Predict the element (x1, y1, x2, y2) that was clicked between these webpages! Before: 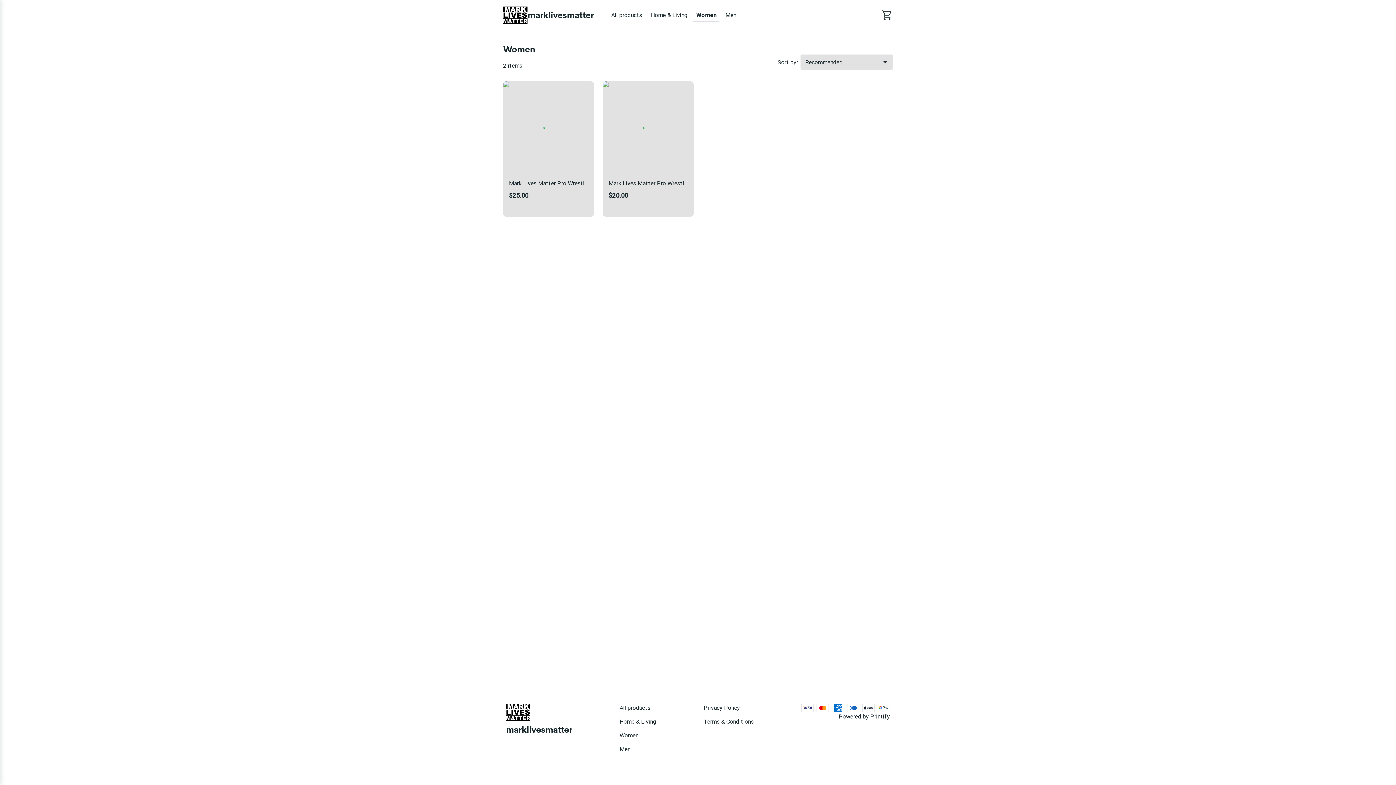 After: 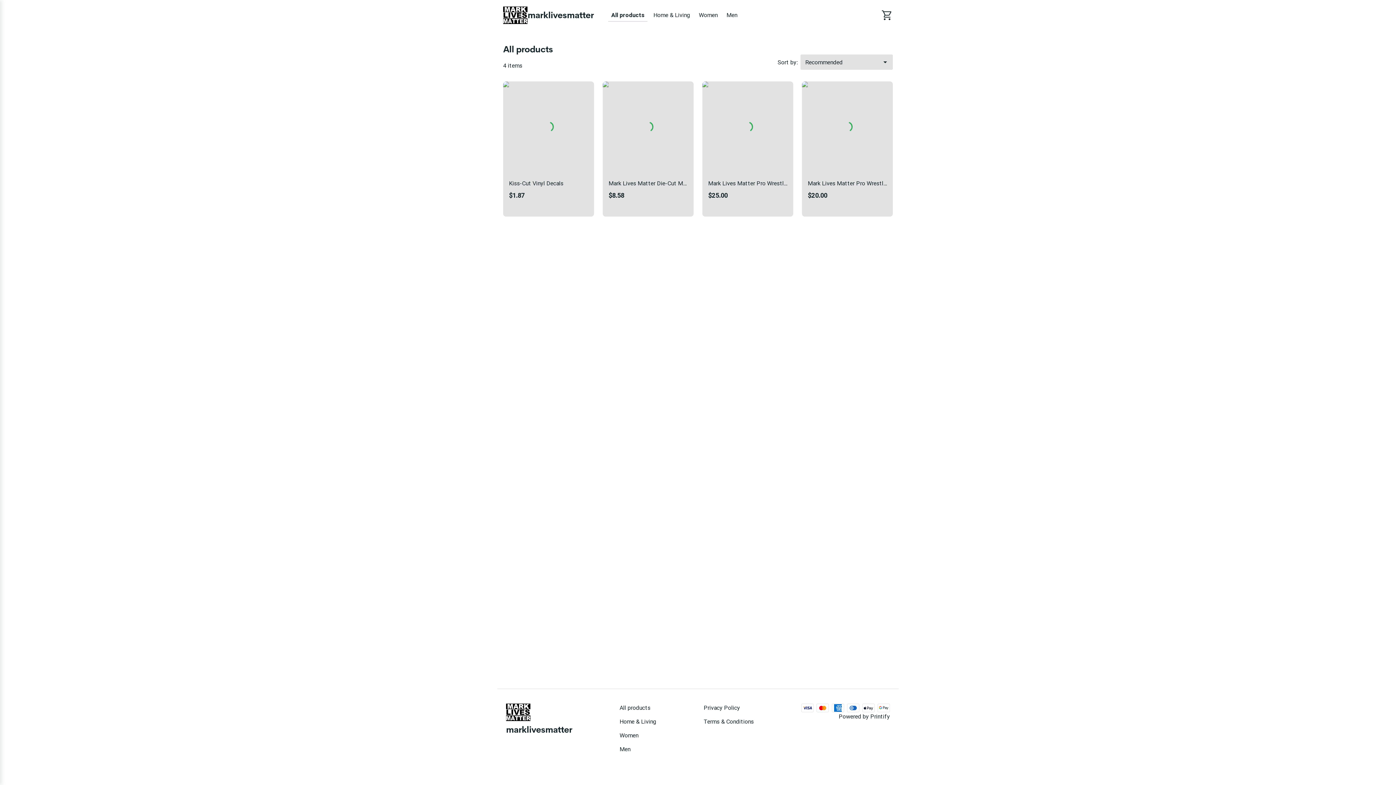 Action: bbox: (503, 6, 593, 24) label: marklivesmatter